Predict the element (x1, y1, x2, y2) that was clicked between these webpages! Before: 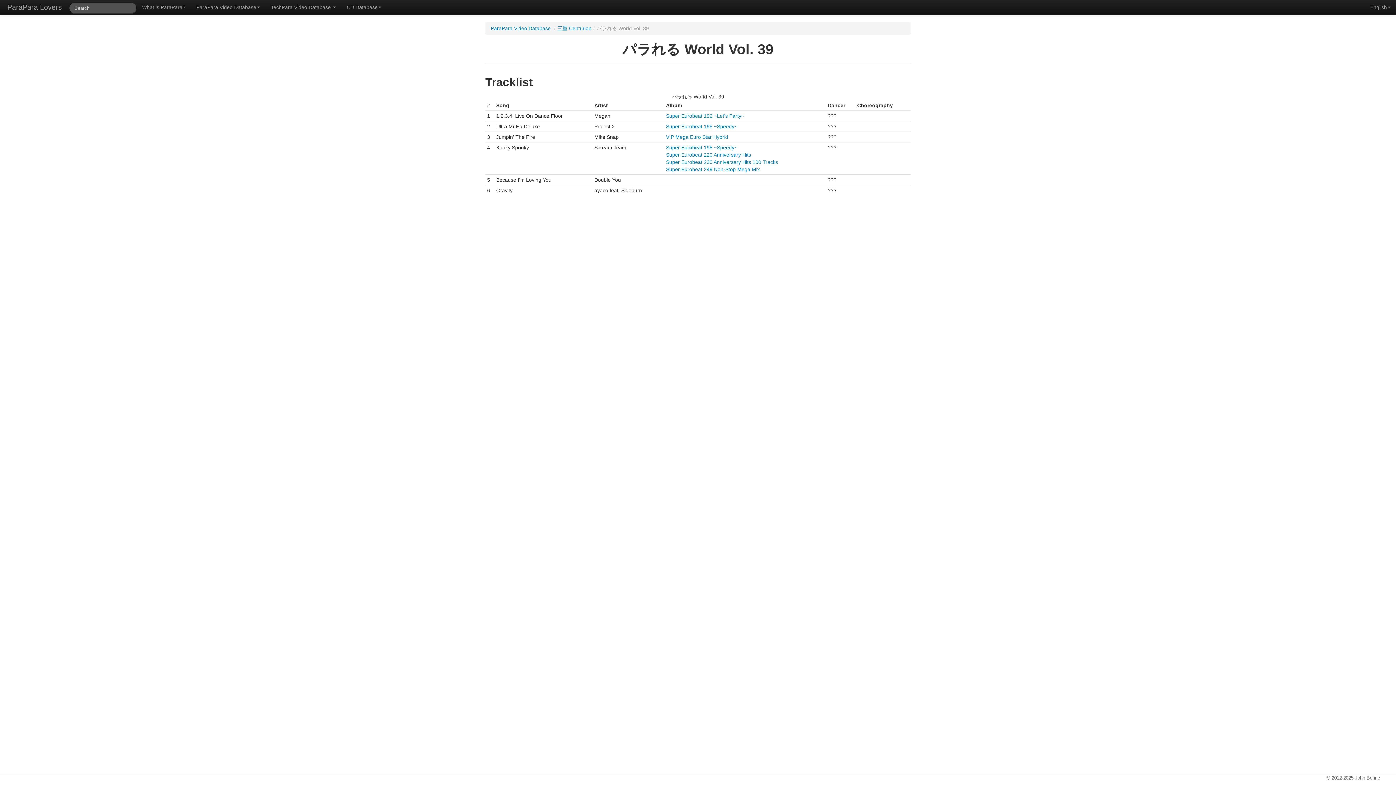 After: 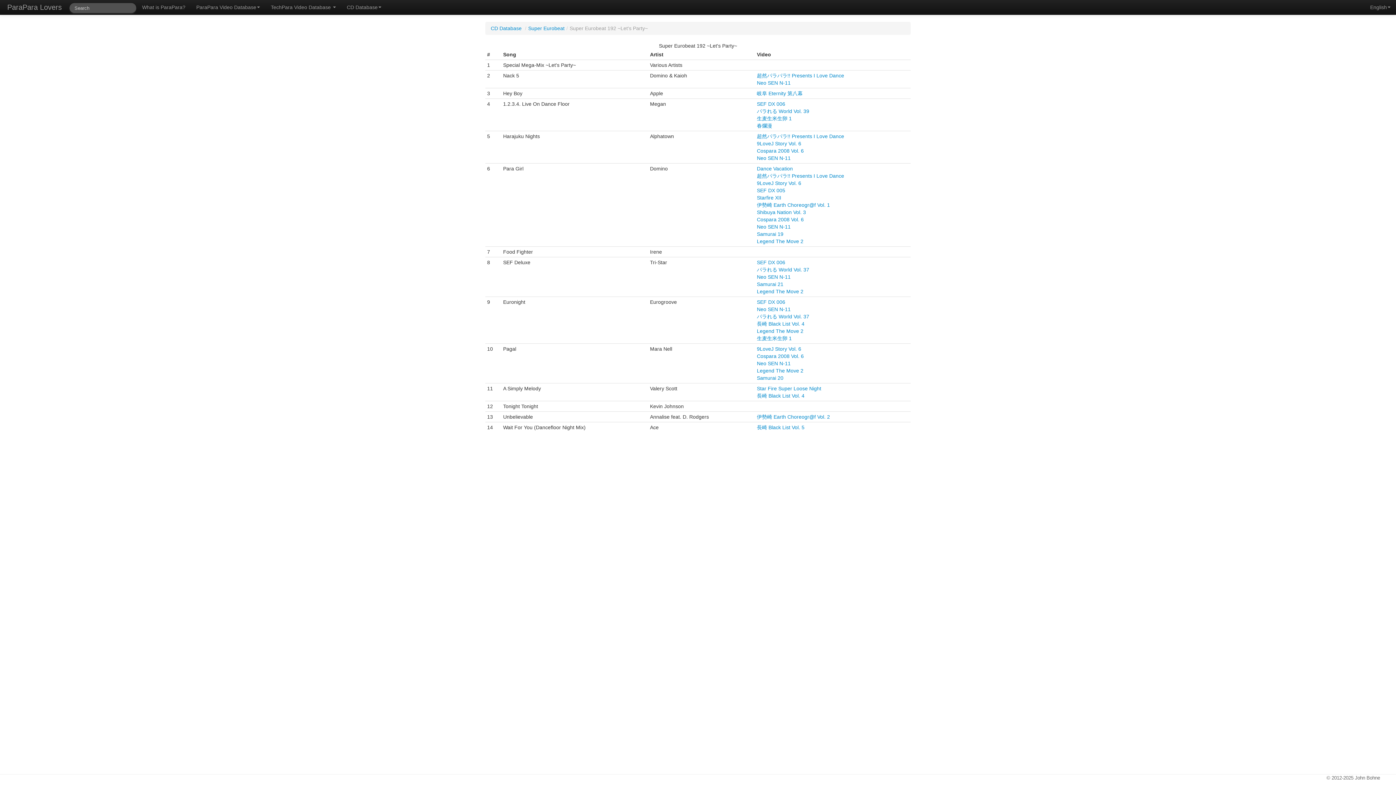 Action: bbox: (666, 113, 744, 118) label: Super Eurobeat 192 ~Let's Party~